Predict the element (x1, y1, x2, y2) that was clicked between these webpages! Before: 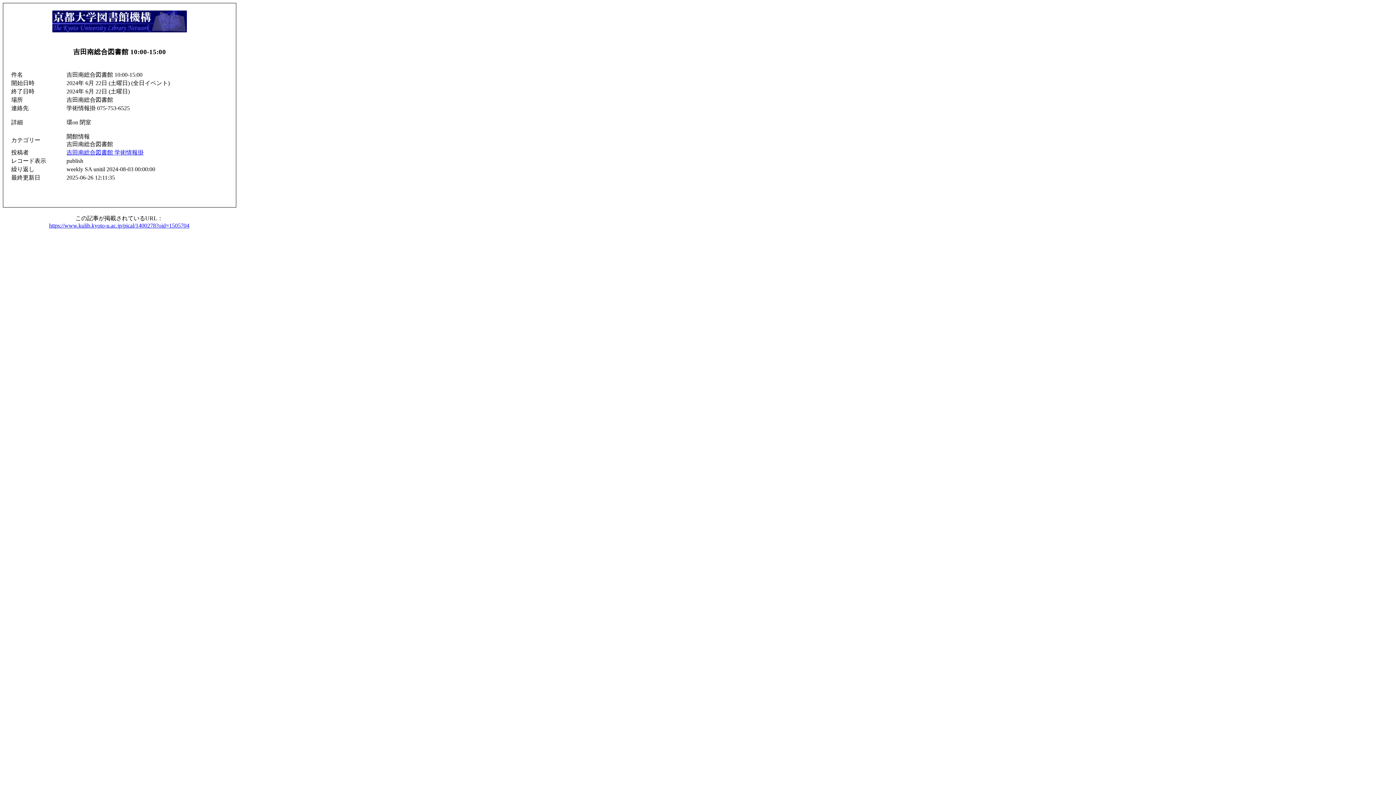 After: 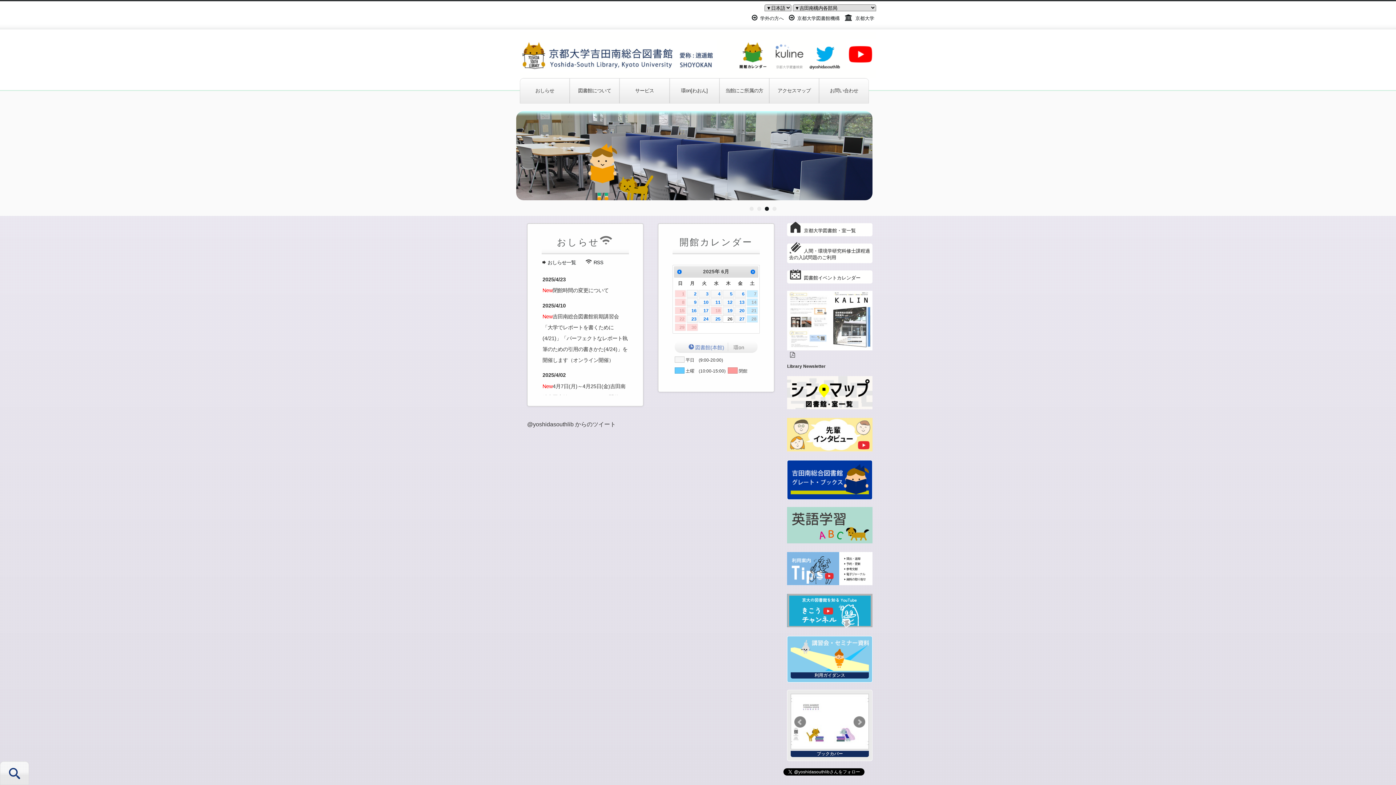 Action: bbox: (66, 149, 143, 155) label: 吉田南総合図書館 学術情報掛